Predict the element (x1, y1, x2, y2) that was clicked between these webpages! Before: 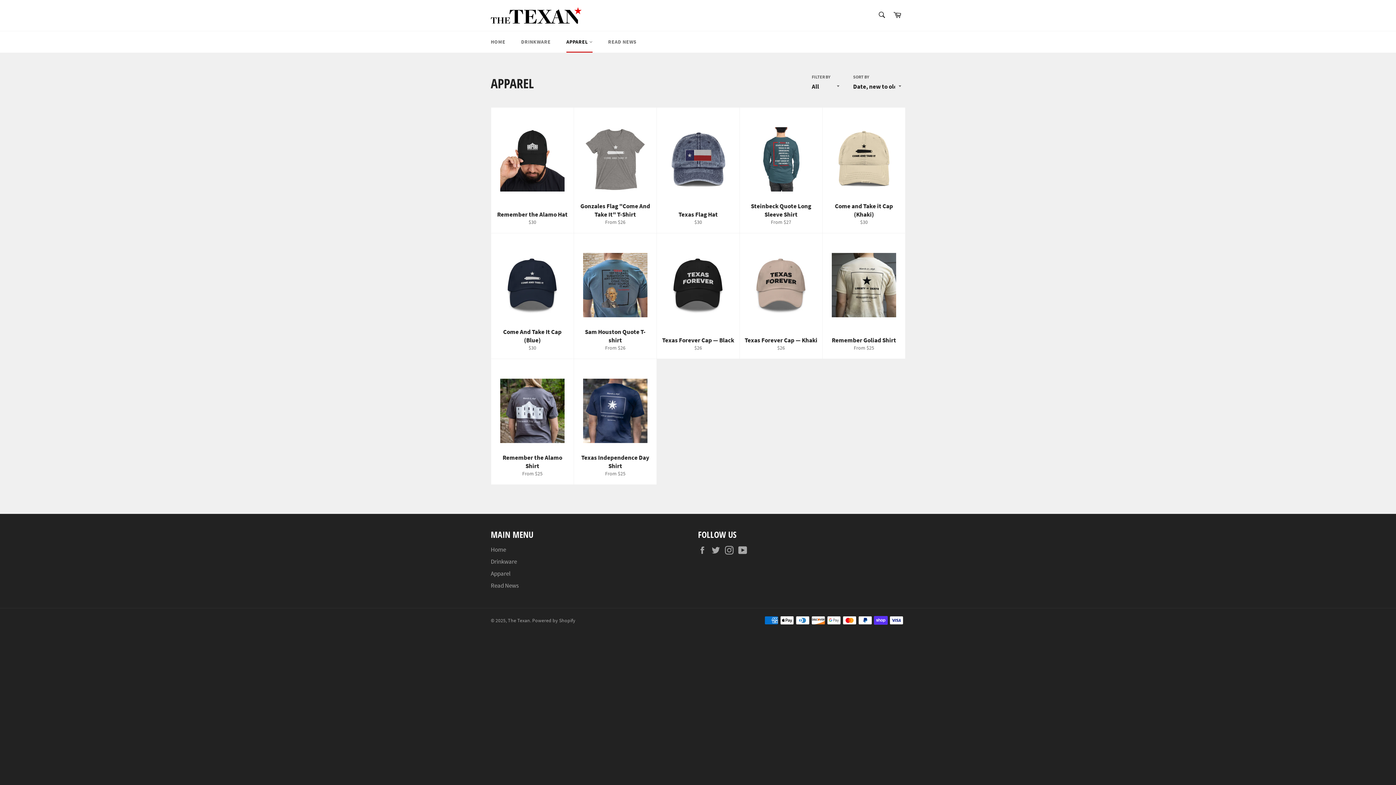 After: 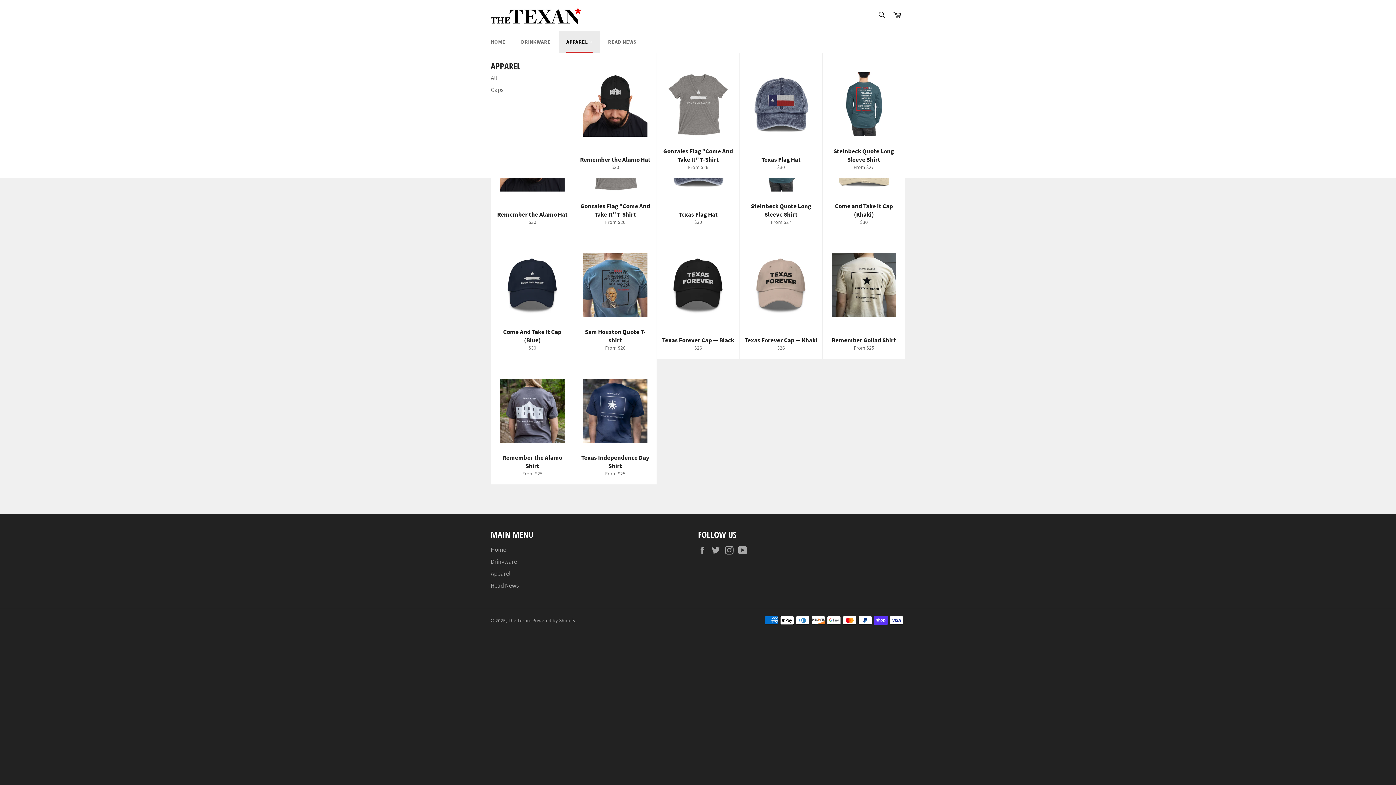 Action: label: APPAREL  bbox: (559, 31, 599, 52)